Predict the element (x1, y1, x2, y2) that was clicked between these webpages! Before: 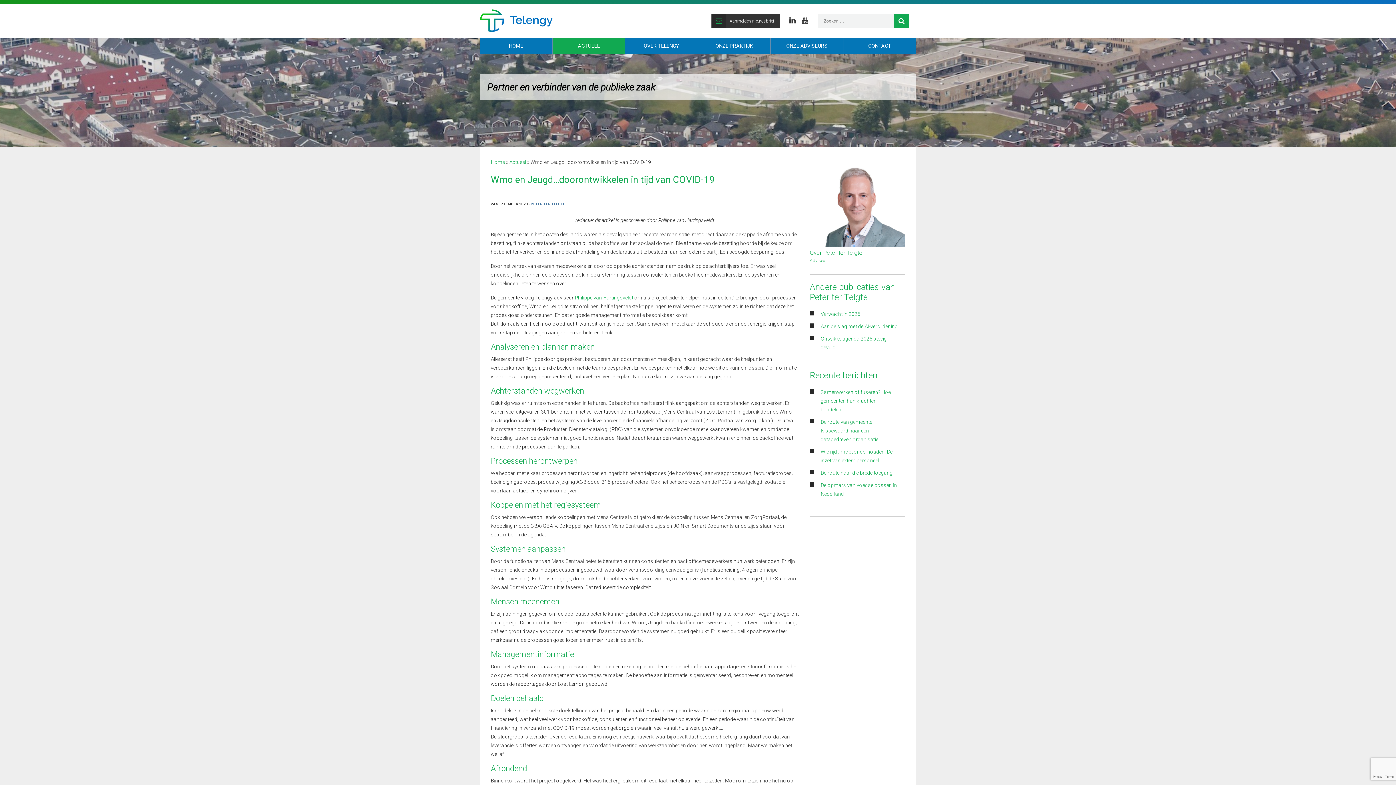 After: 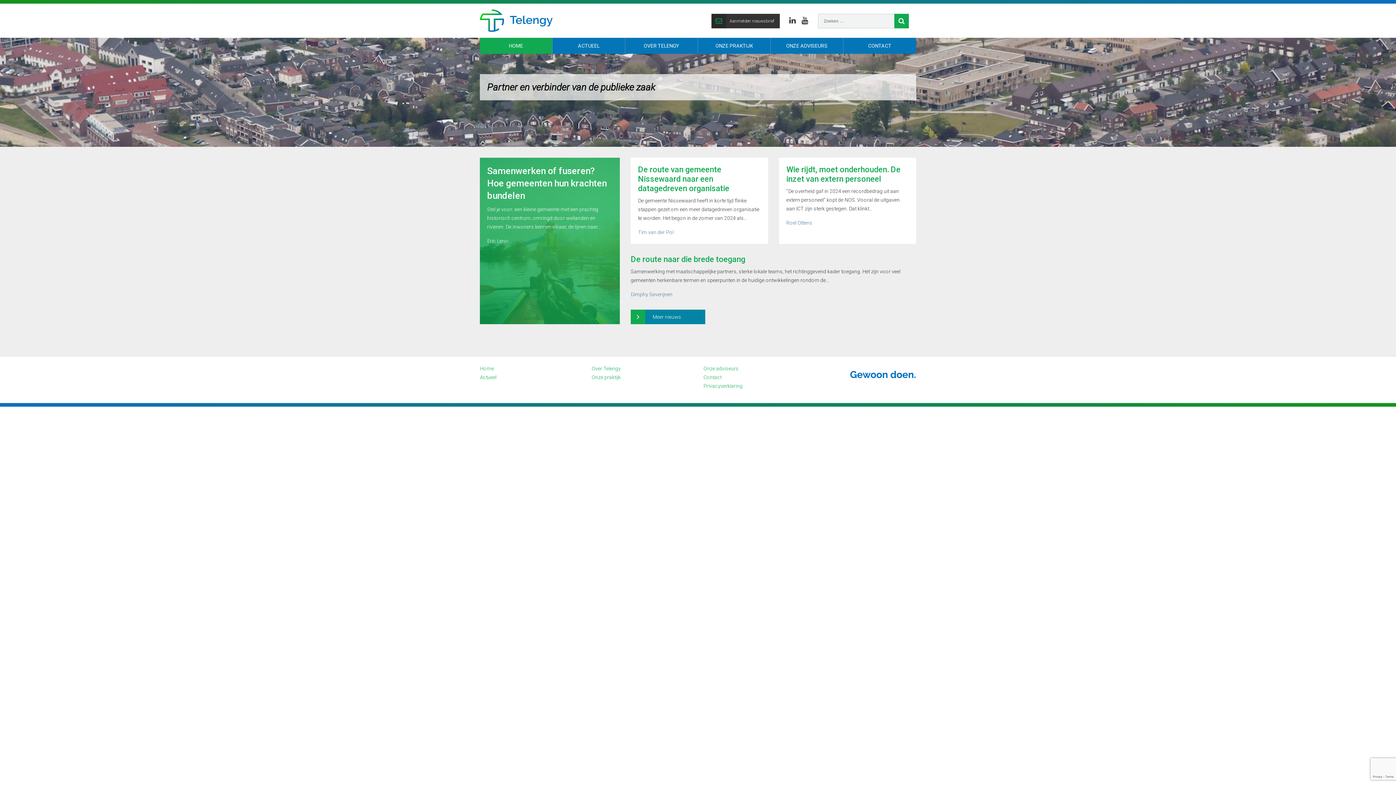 Action: bbox: (480, 9, 552, 32)